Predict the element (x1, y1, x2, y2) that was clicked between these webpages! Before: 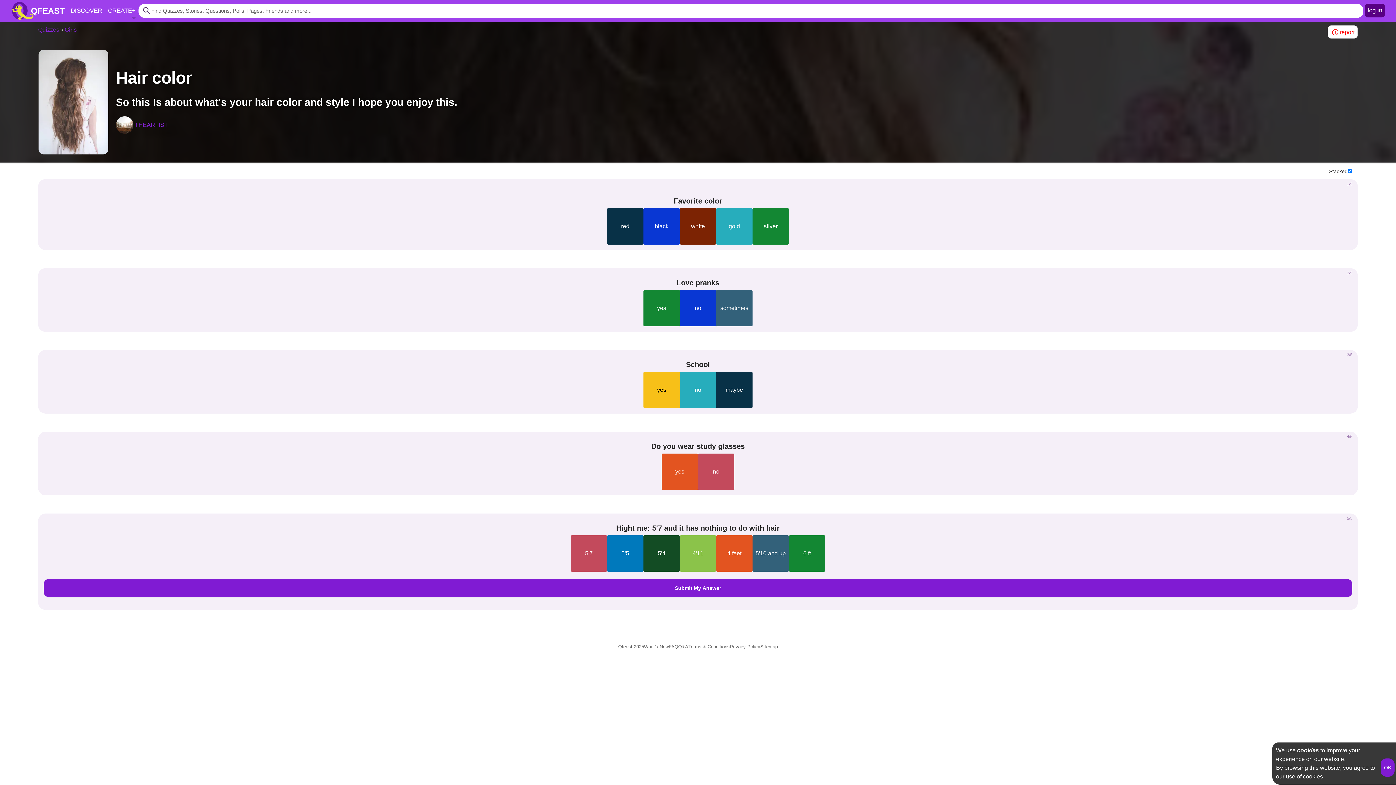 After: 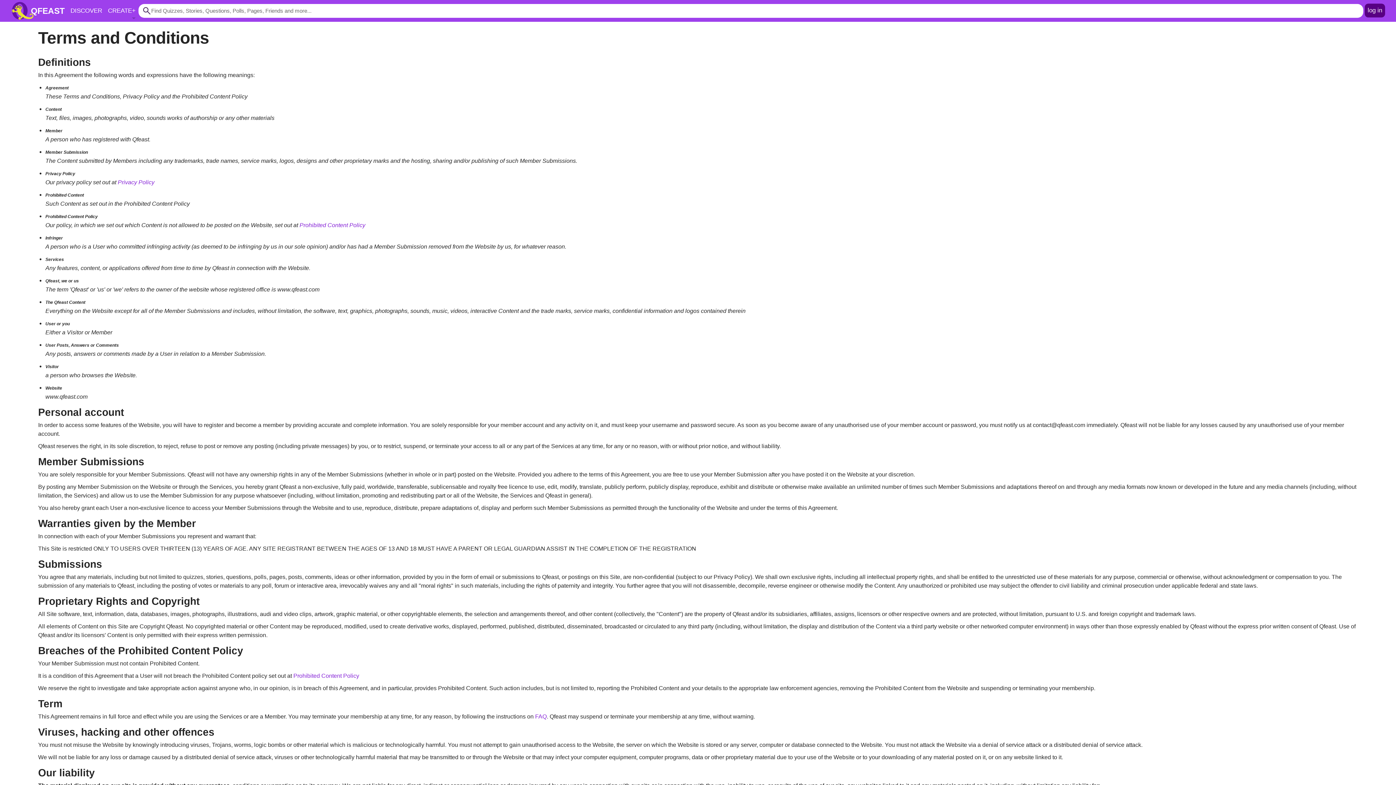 Action: label: Terms & Conditions bbox: (688, 642, 730, 651)